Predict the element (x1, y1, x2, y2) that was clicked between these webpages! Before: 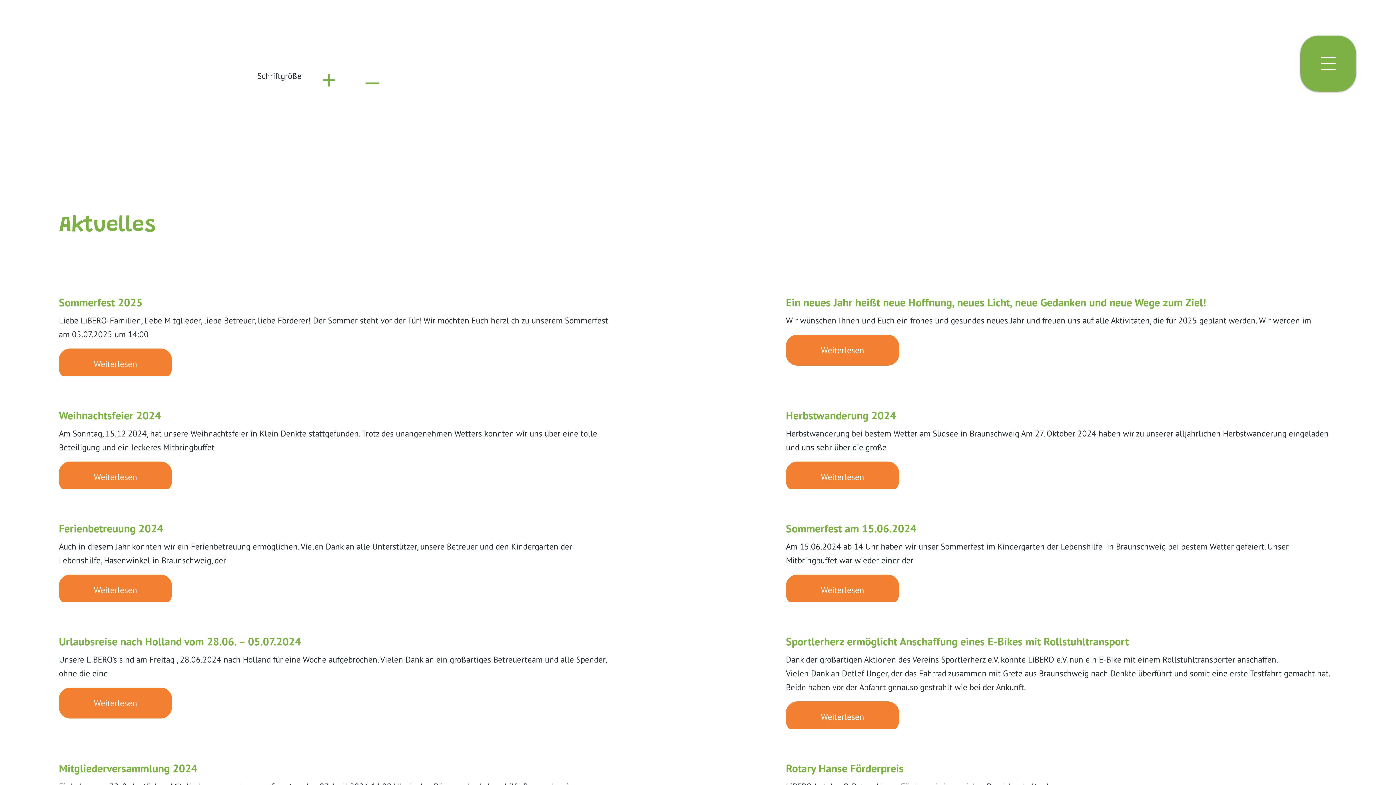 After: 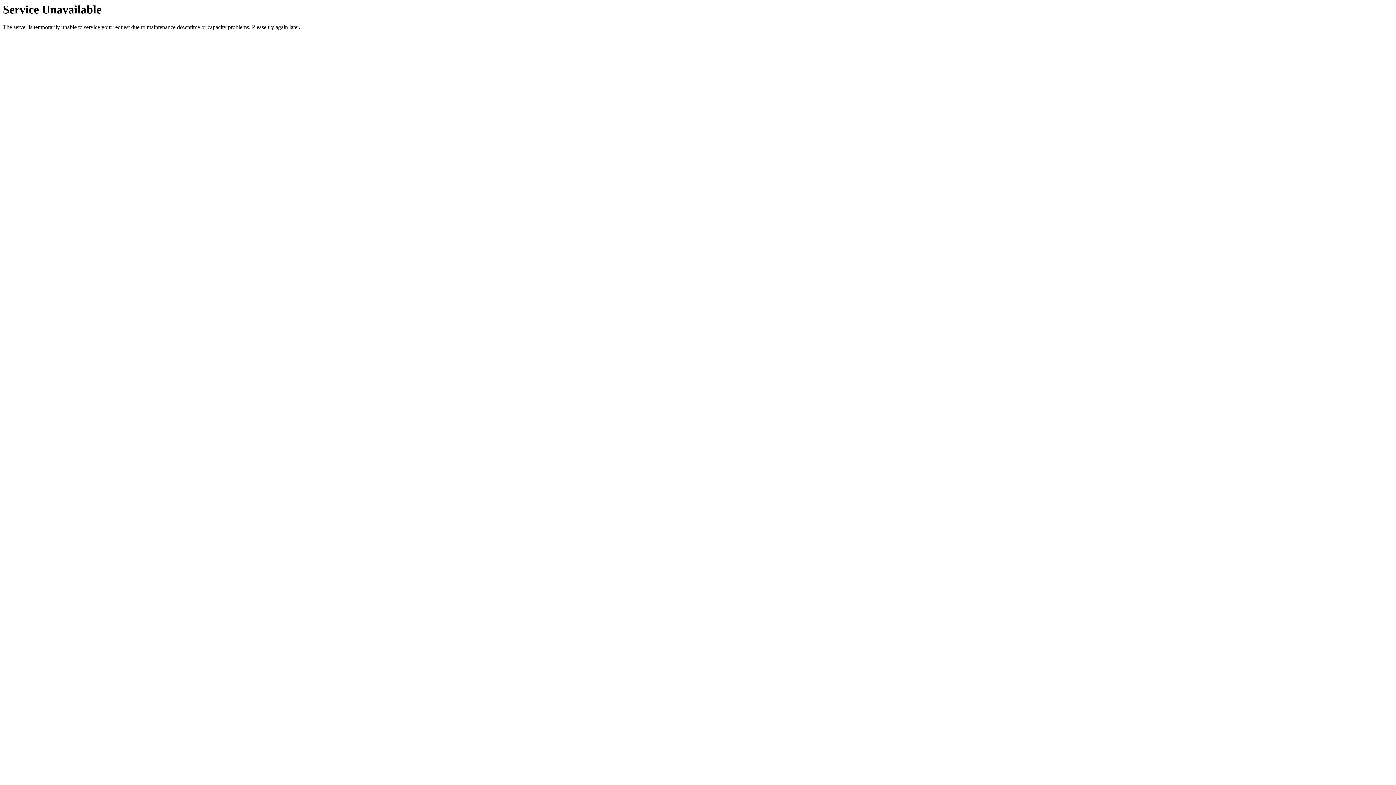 Action: bbox: (58, 574, 172, 605) label: Read more about Ferienbetreuung 2024